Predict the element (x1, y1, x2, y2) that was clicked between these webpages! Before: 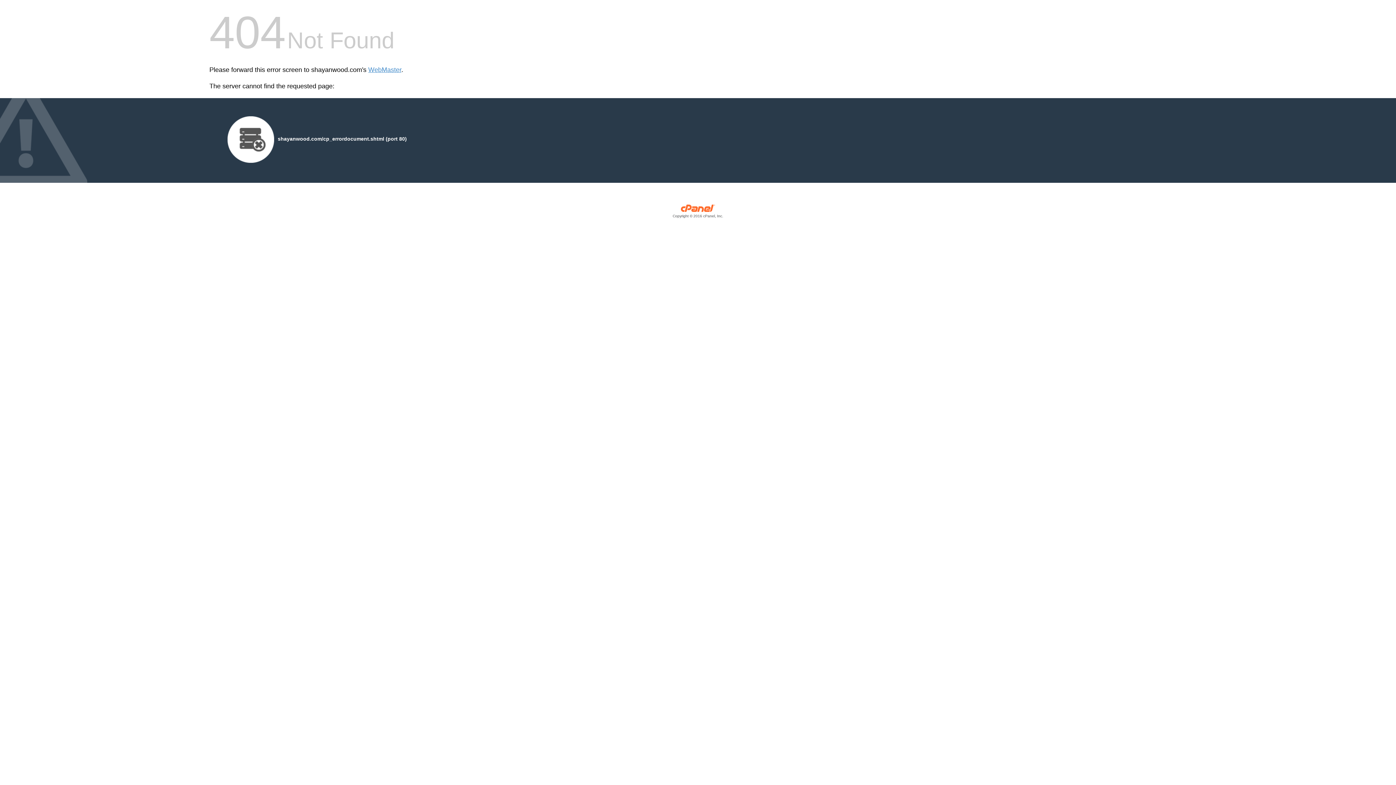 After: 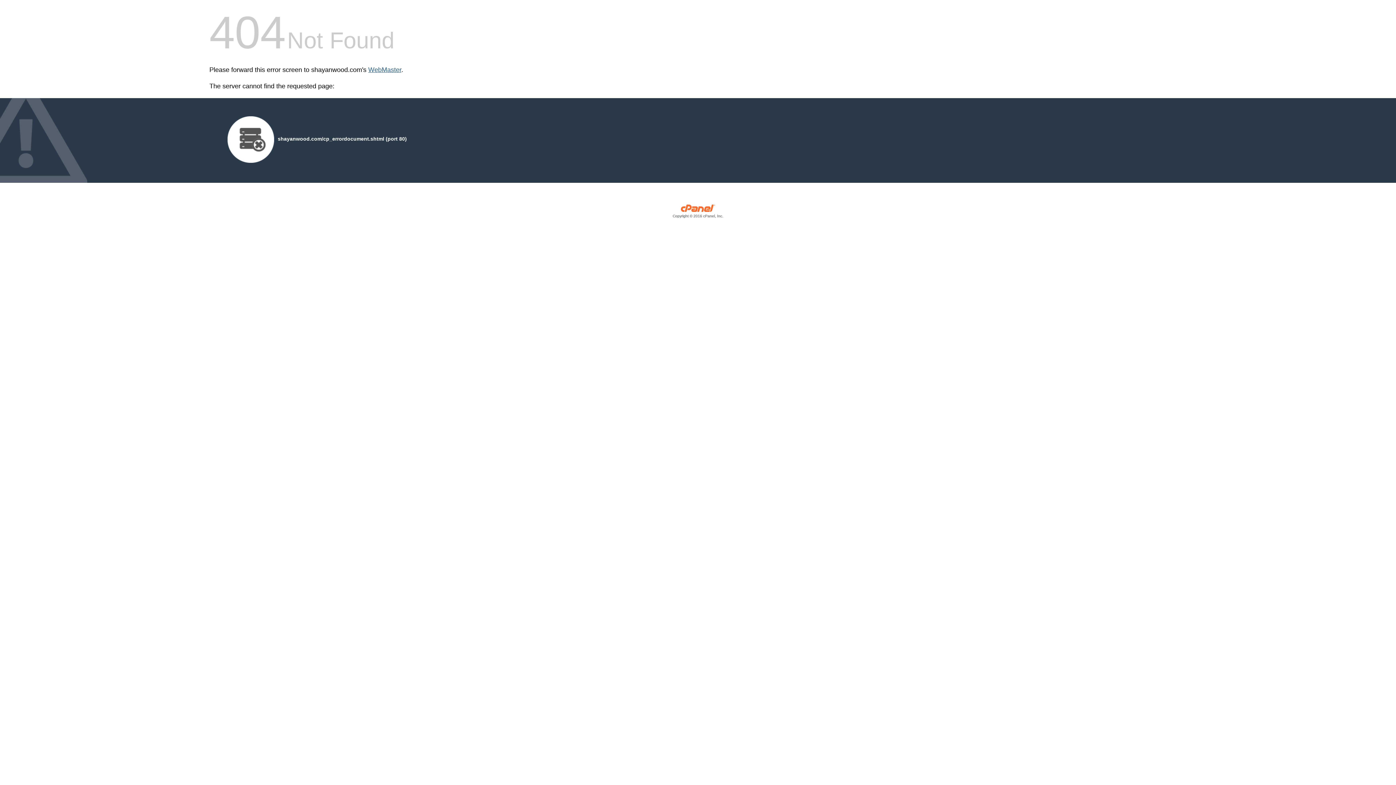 Action: label: WebMaster bbox: (368, 66, 401, 73)